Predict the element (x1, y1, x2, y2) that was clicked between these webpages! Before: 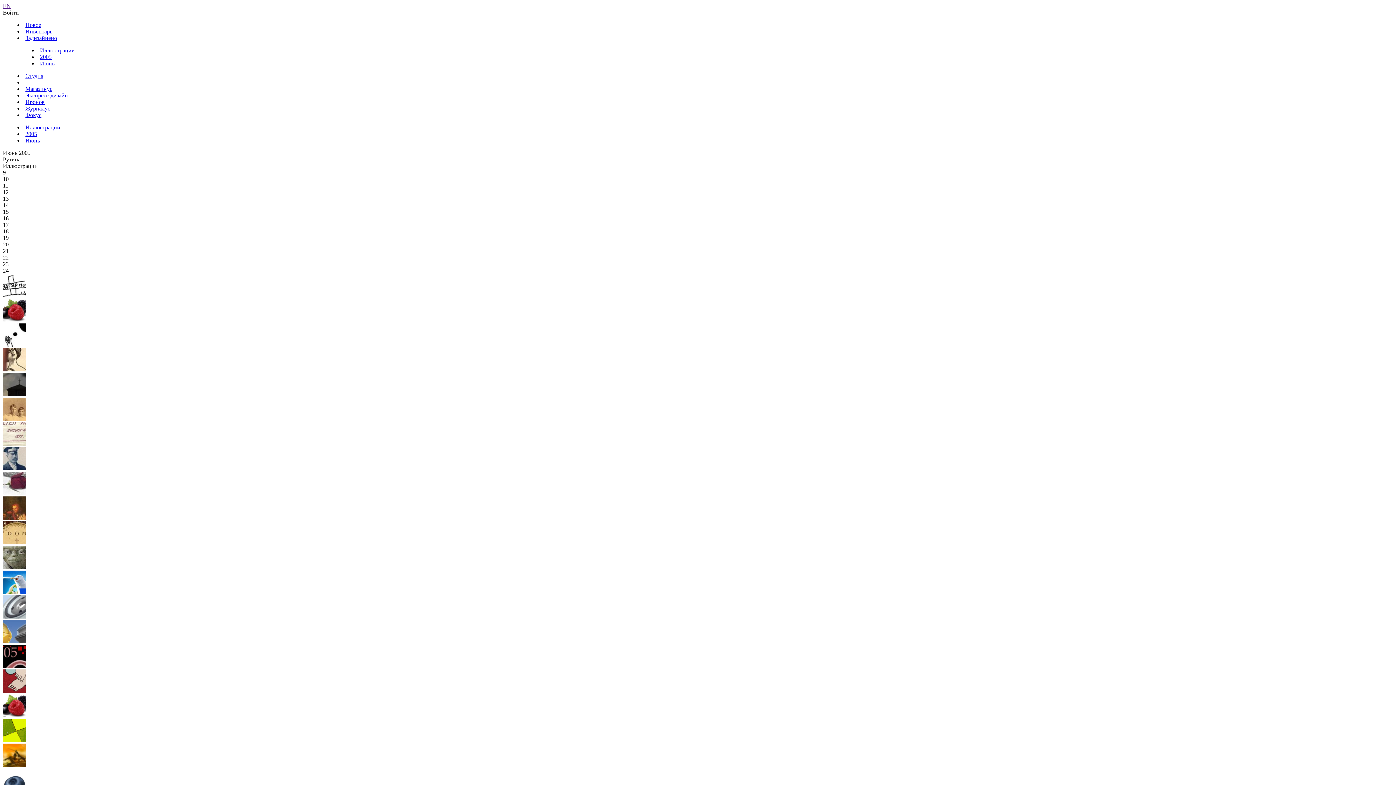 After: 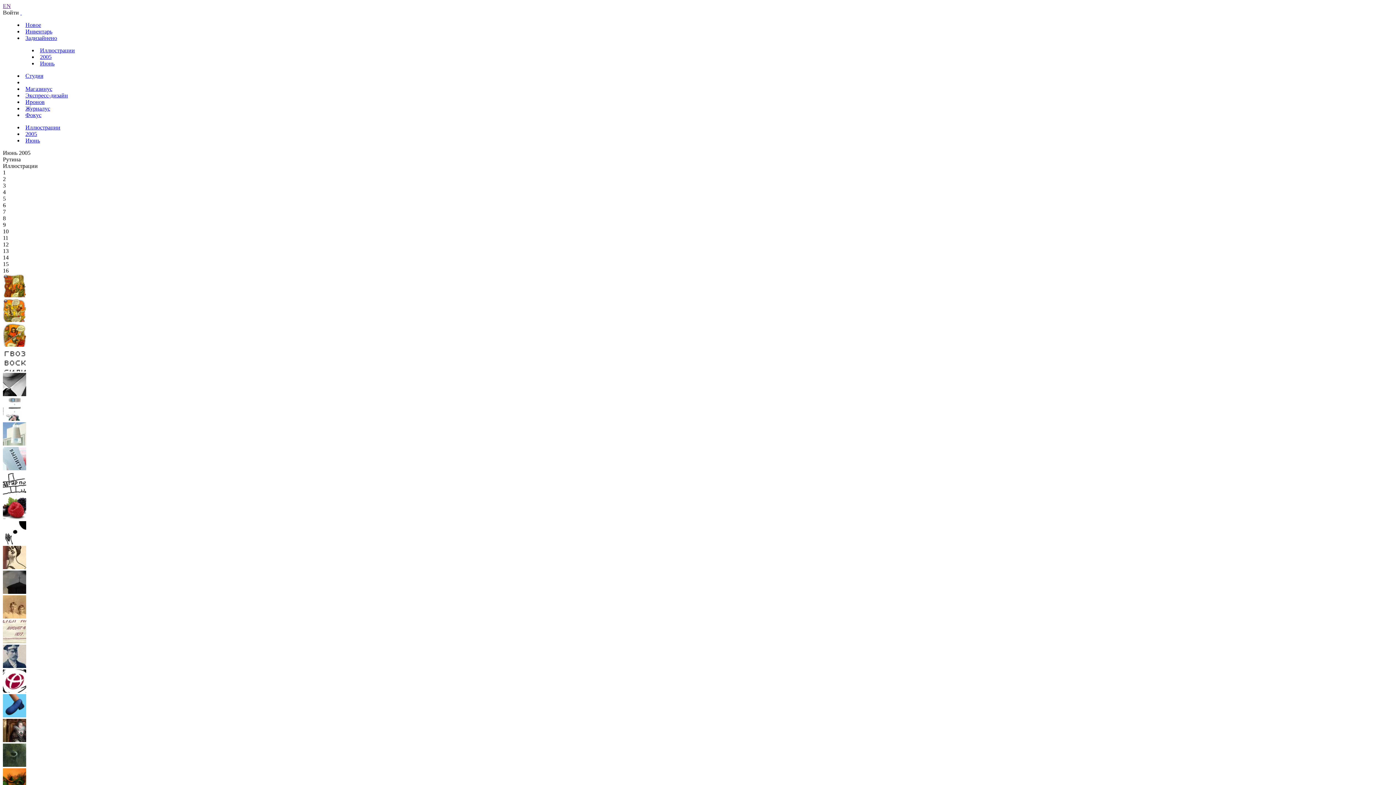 Action: bbox: (2, 688, 26, 694)